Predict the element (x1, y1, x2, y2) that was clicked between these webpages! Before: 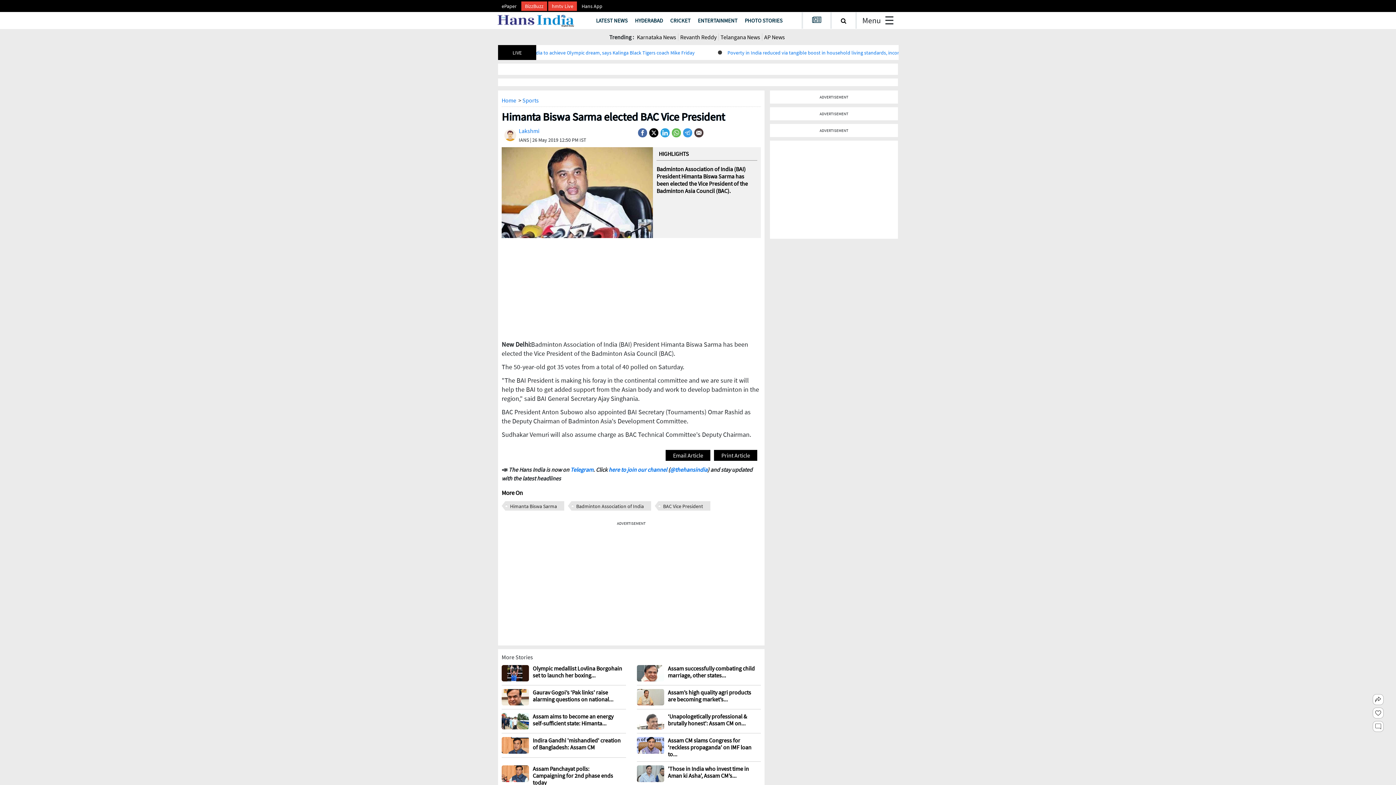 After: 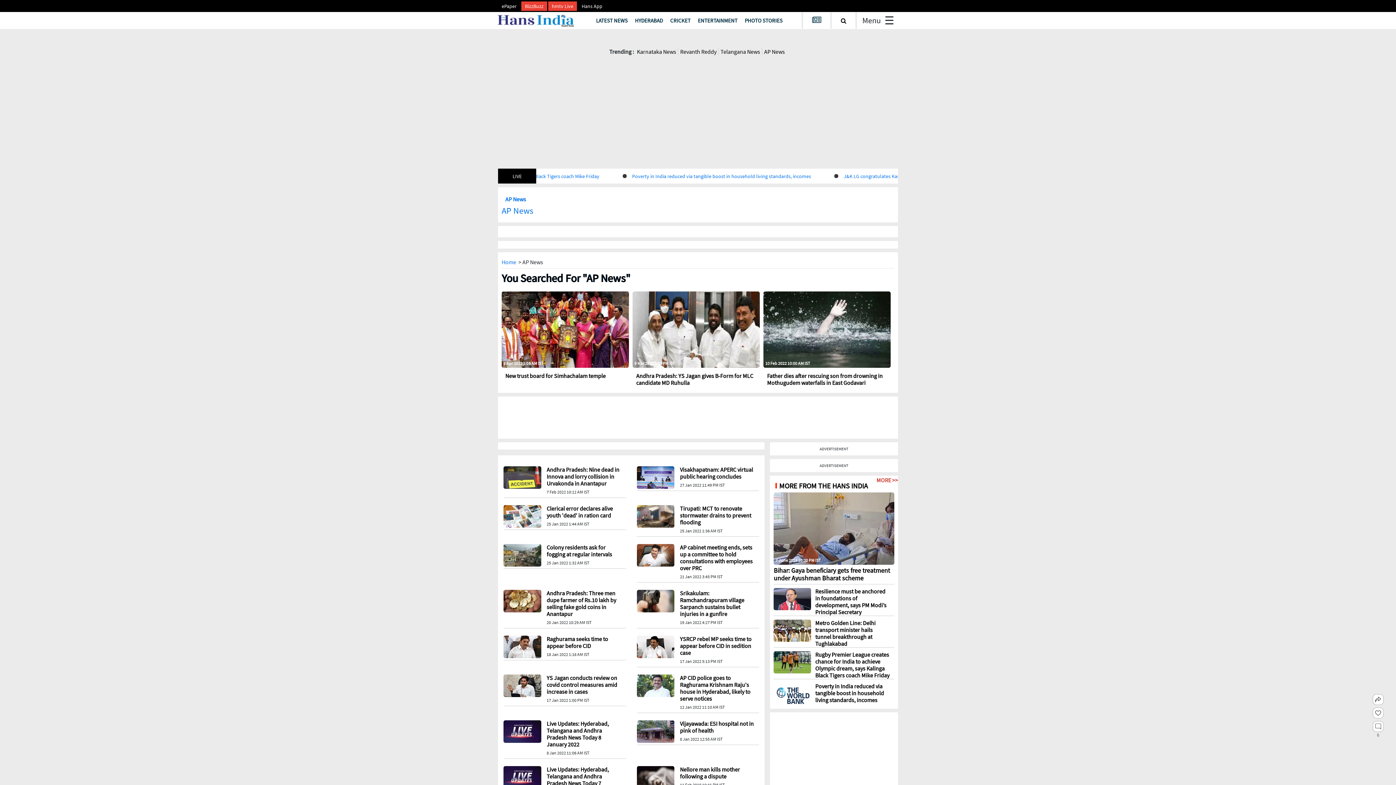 Action: bbox: (762, 33, 786, 40) label: AP News